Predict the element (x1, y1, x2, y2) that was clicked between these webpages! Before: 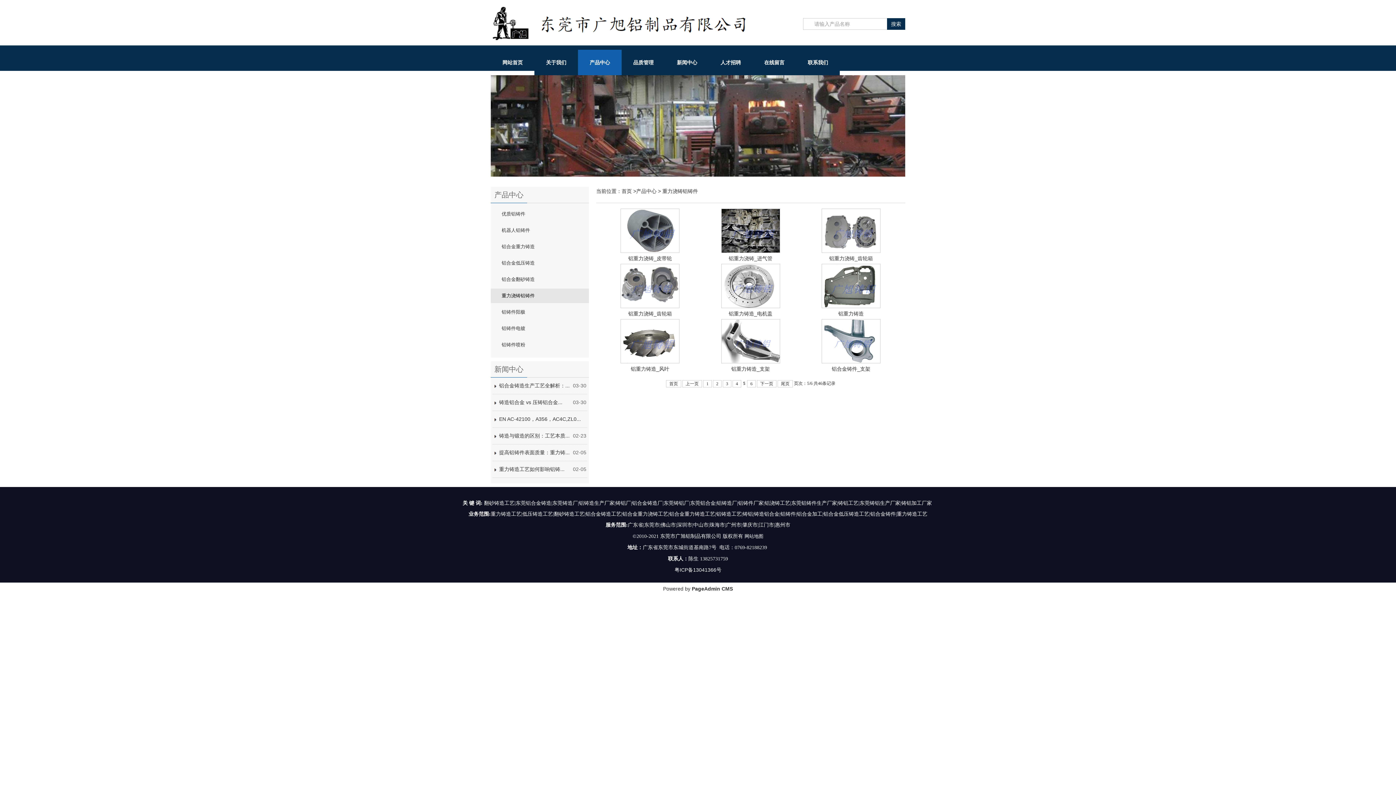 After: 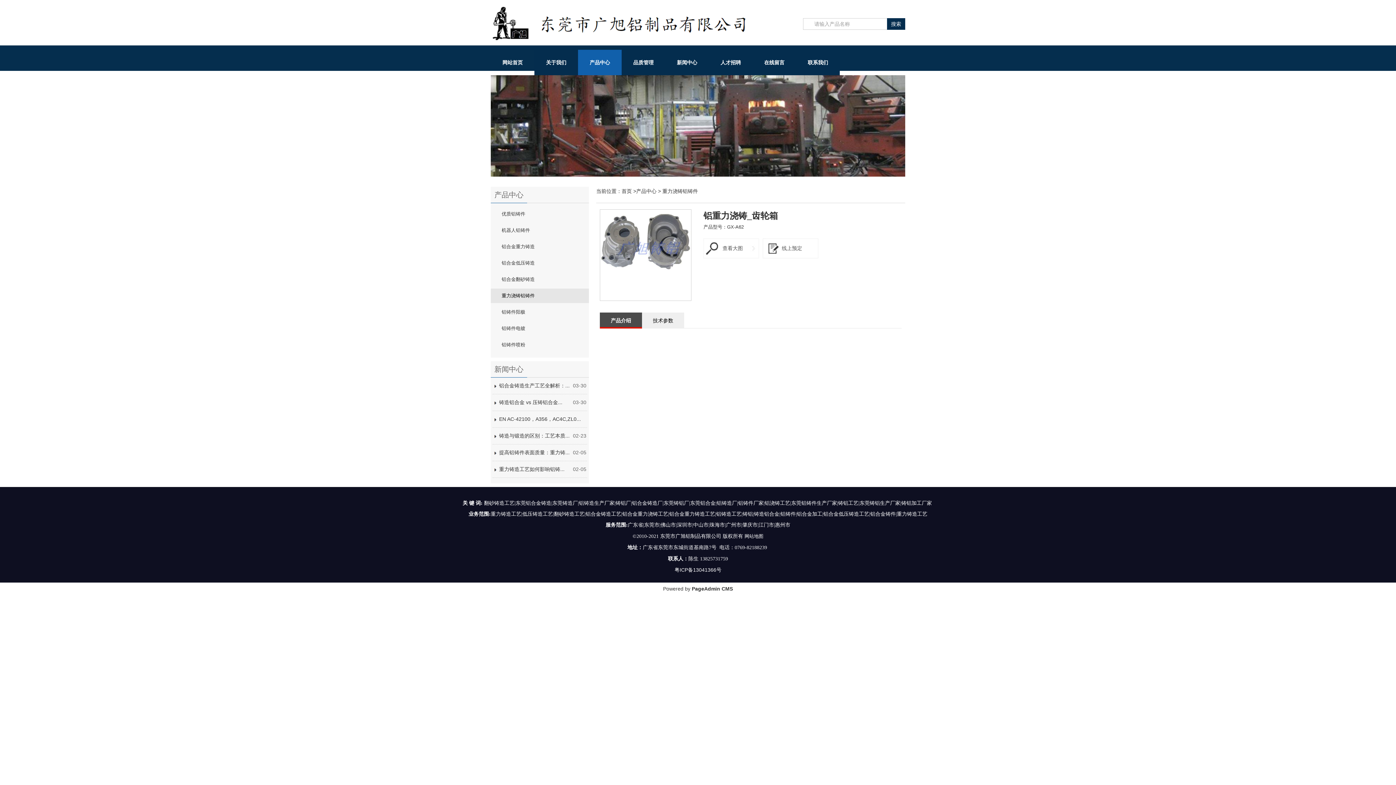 Action: label: 铝重力浇铸_齿轮箱 bbox: (600, 308, 700, 319)